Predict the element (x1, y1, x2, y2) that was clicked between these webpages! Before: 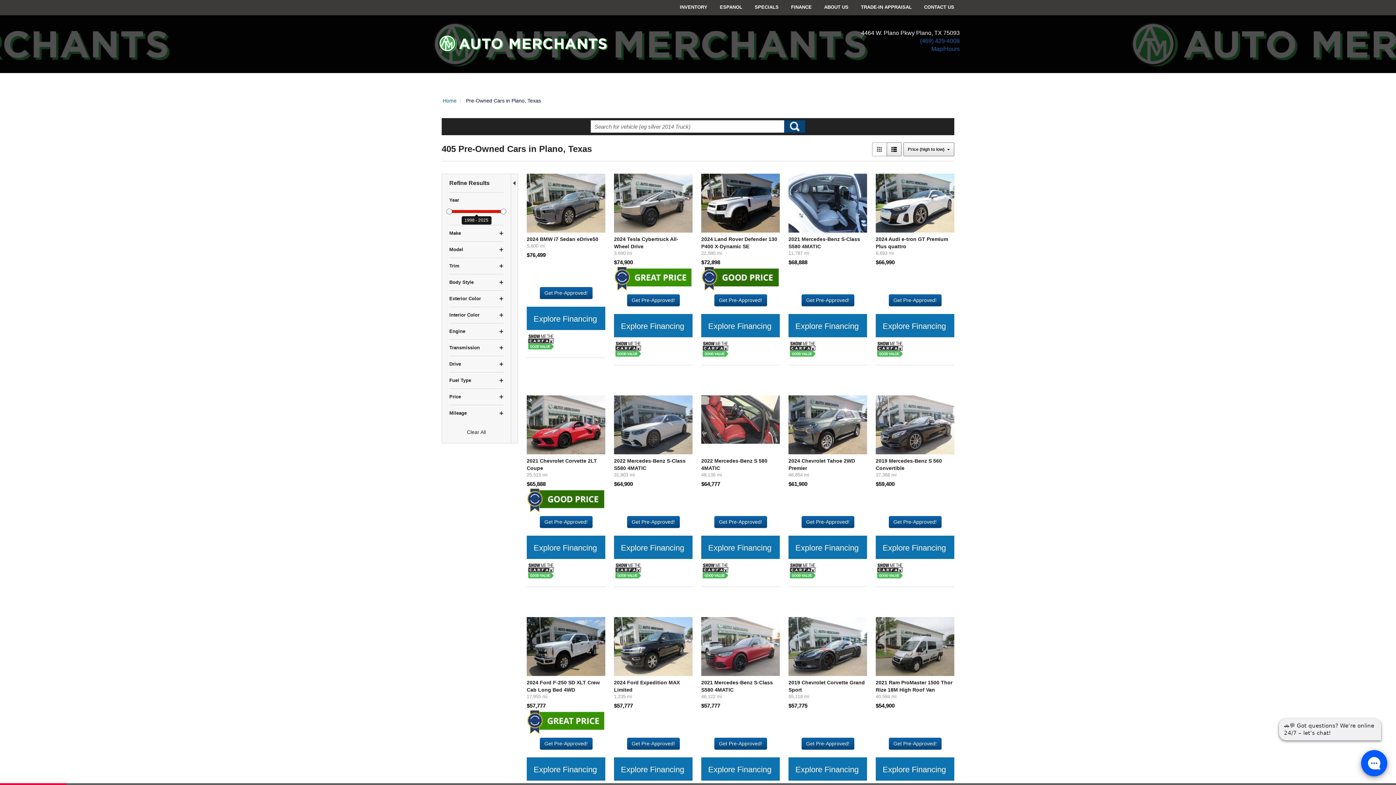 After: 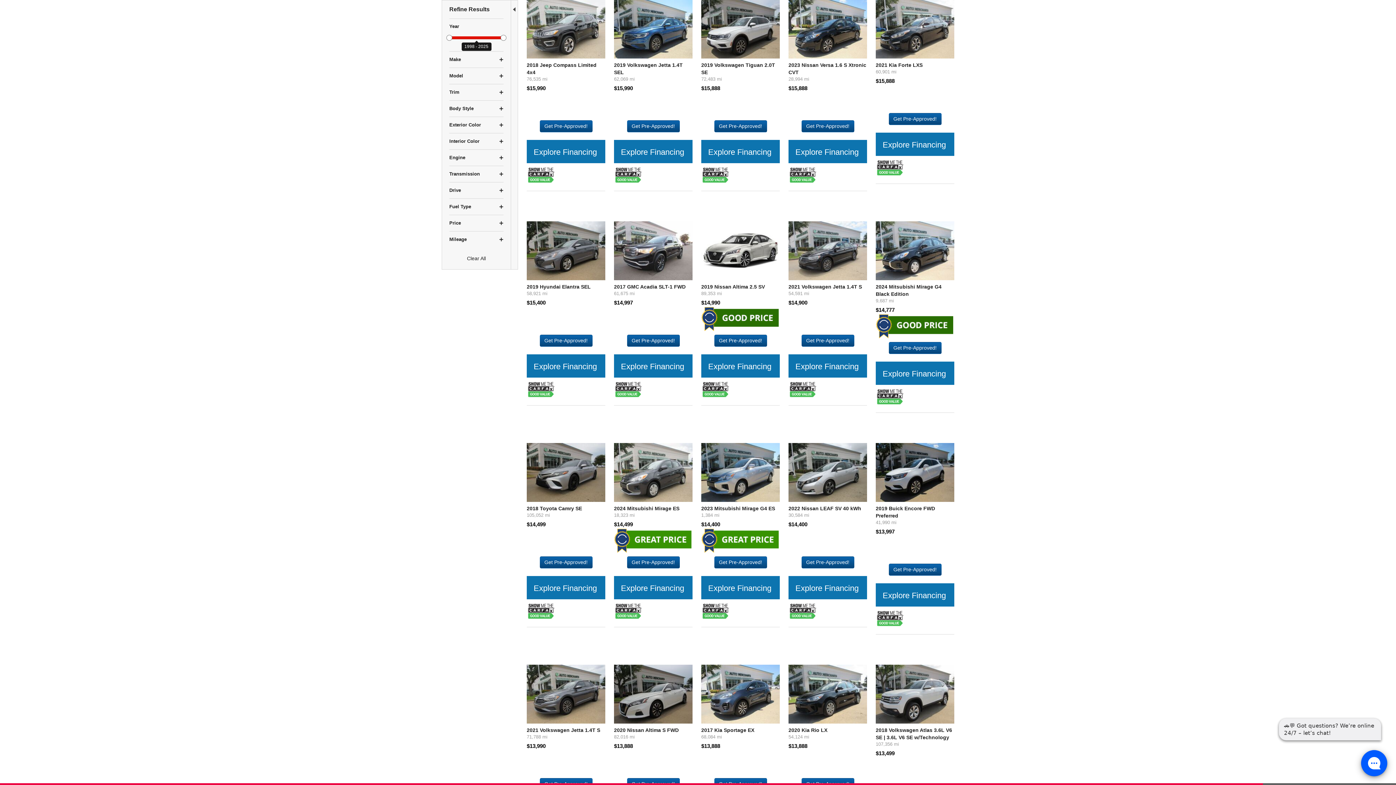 Action: label: 19 bbox: (1196, 783, 1263, 785)